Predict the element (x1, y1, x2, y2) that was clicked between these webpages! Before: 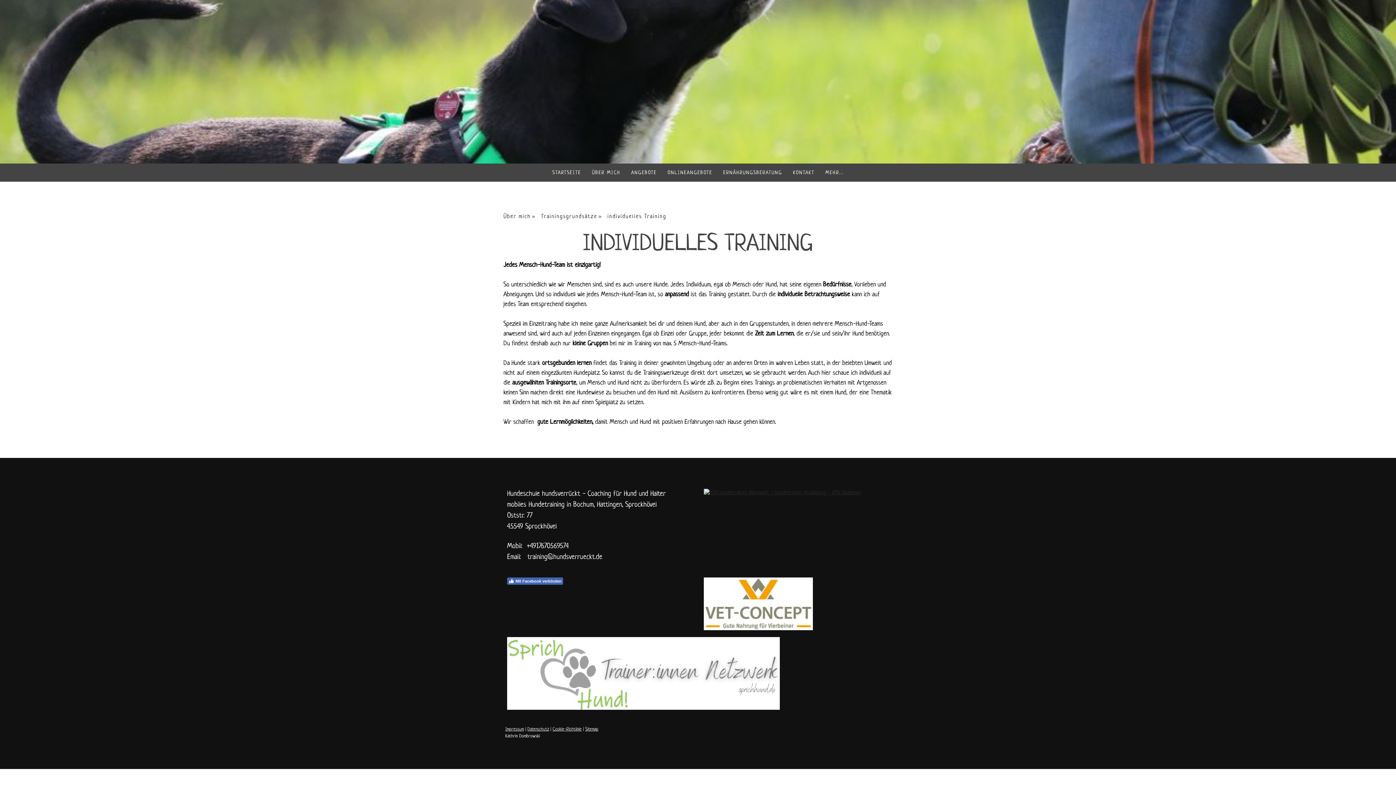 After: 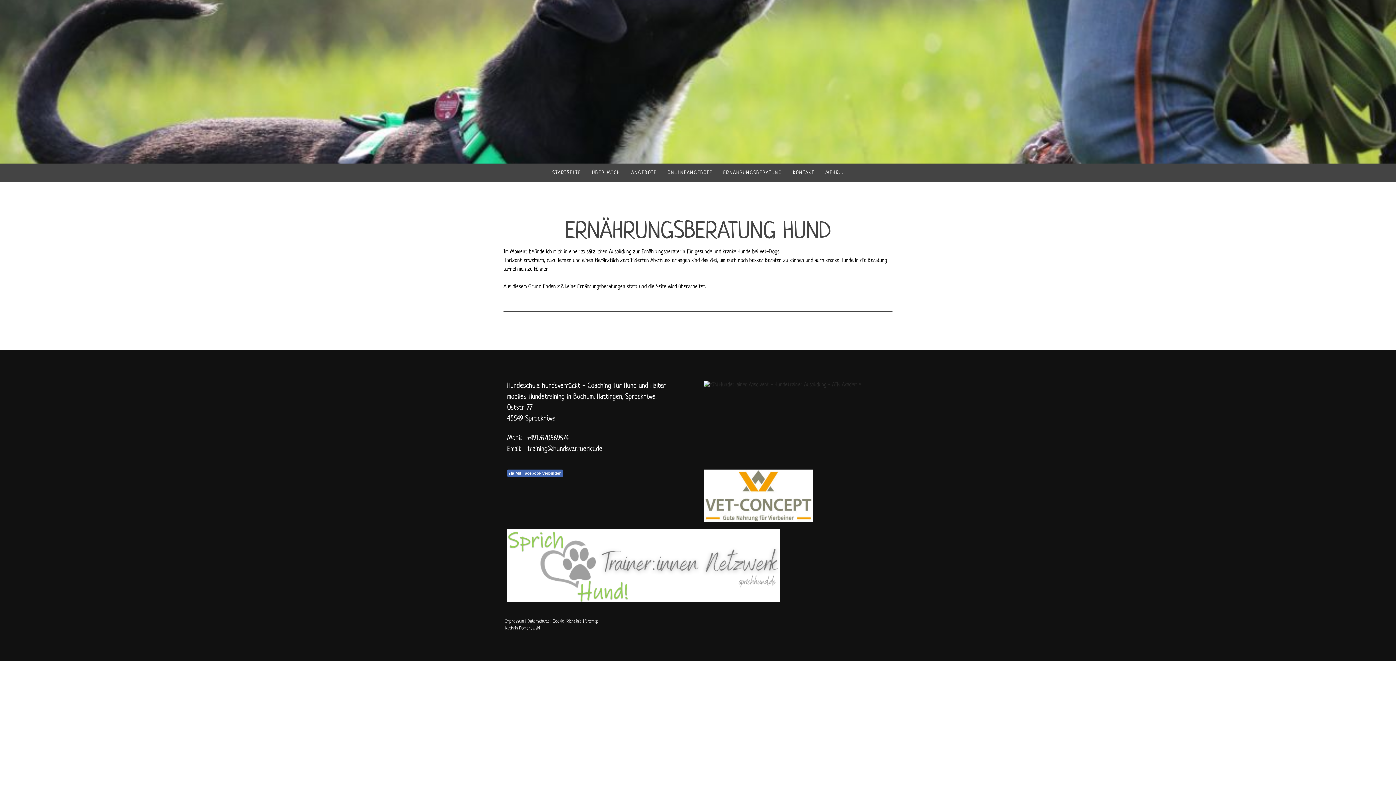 Action: bbox: (718, 163, 787, 181) label: ERNÄHRUNGSBERATUNG